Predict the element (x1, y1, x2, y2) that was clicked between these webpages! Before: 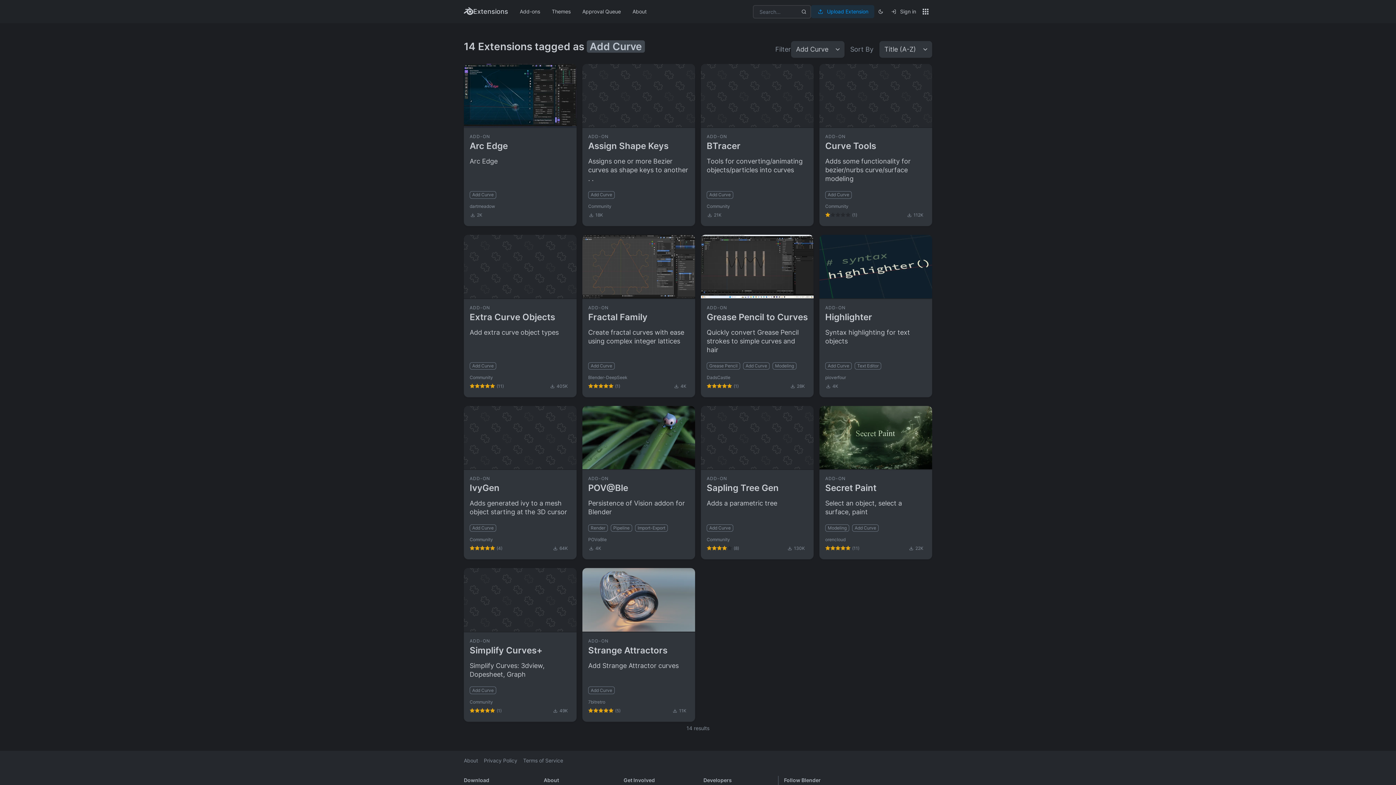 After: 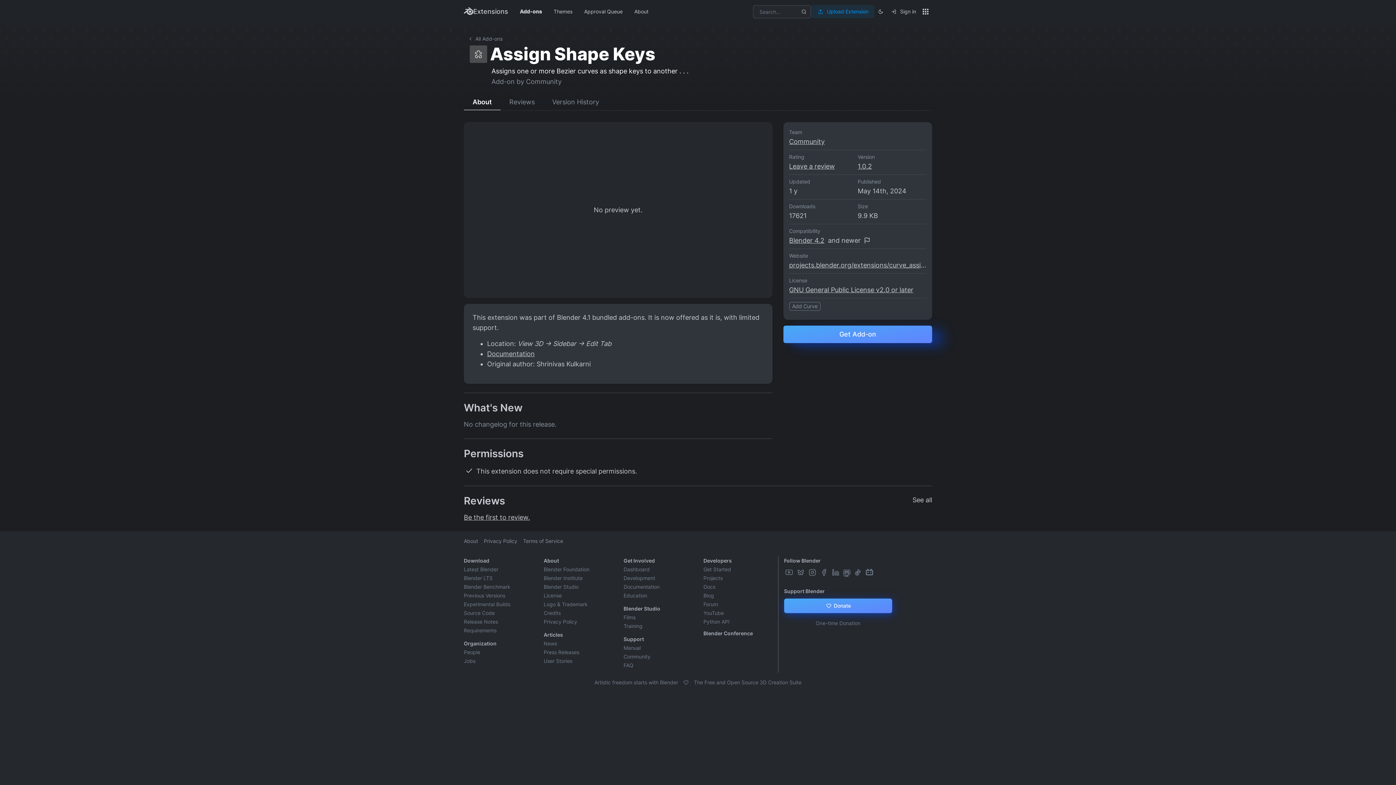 Action: bbox: (582, 64, 695, 133)